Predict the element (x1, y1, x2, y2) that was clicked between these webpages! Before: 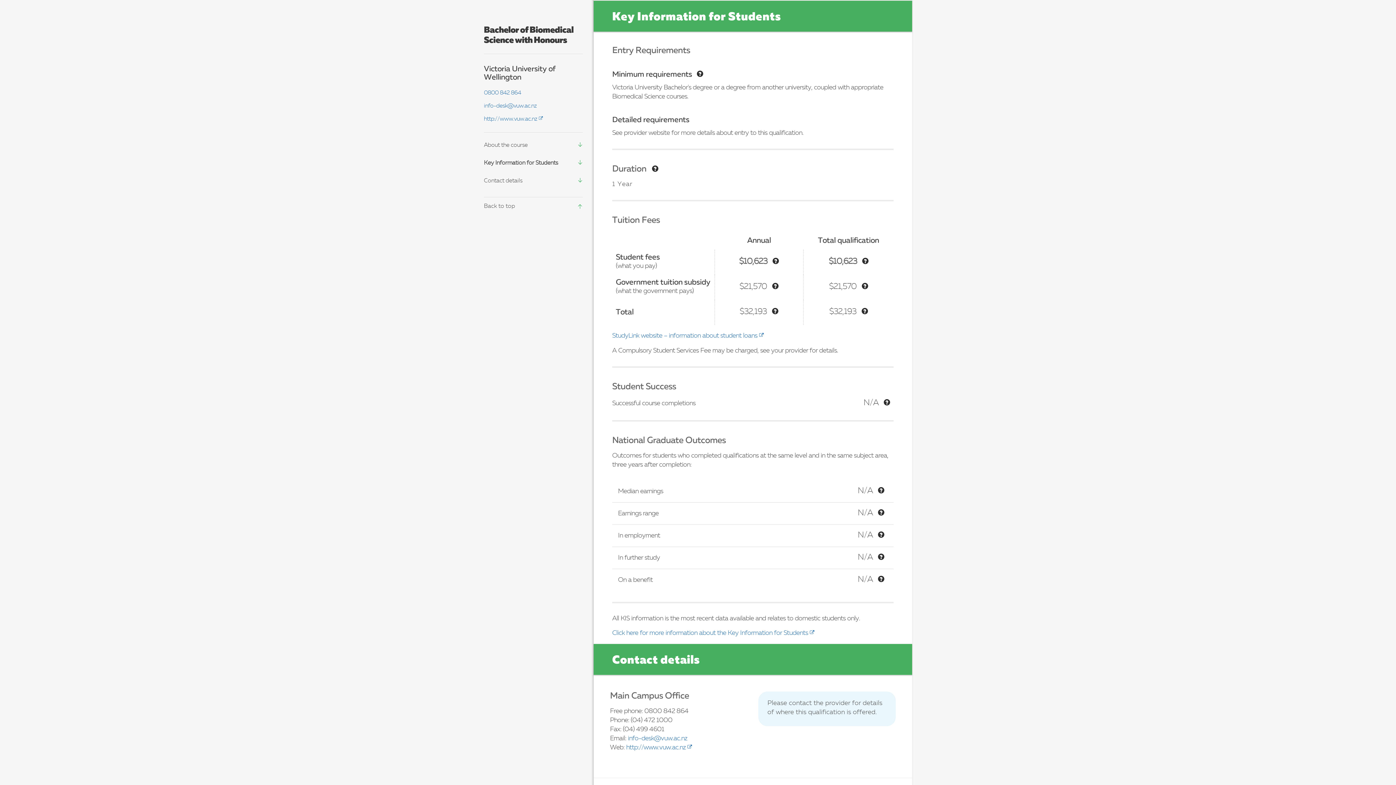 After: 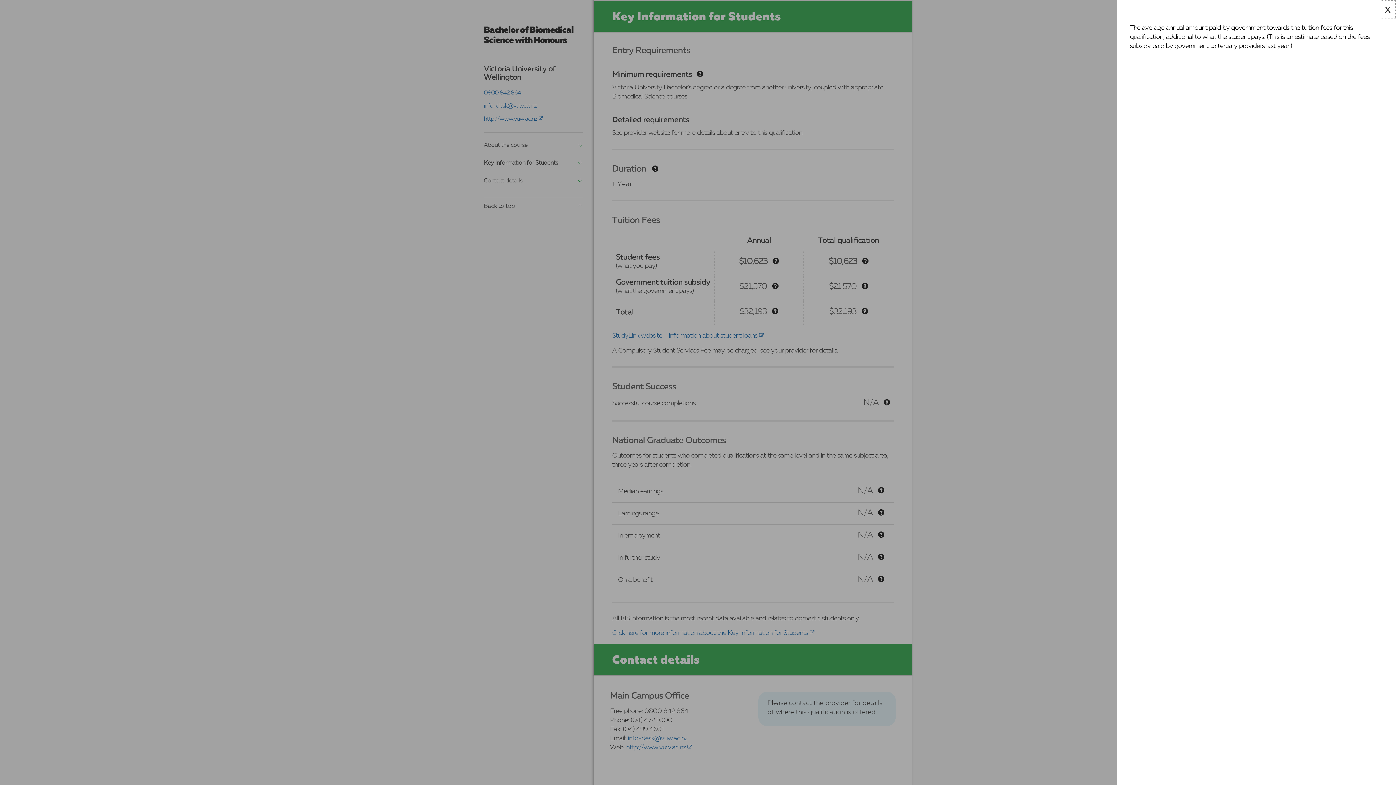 Action: label: Tooltip bbox: (772, 281, 778, 293)